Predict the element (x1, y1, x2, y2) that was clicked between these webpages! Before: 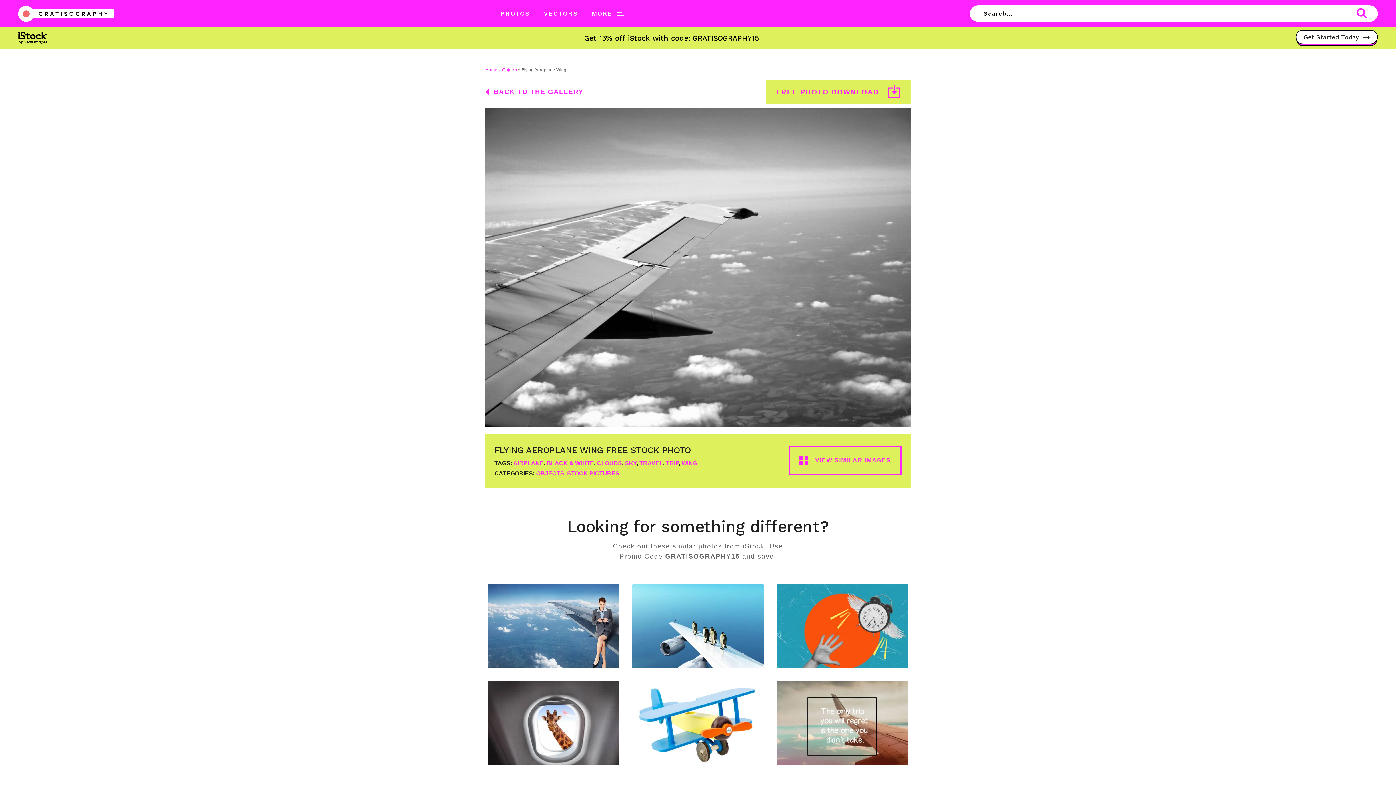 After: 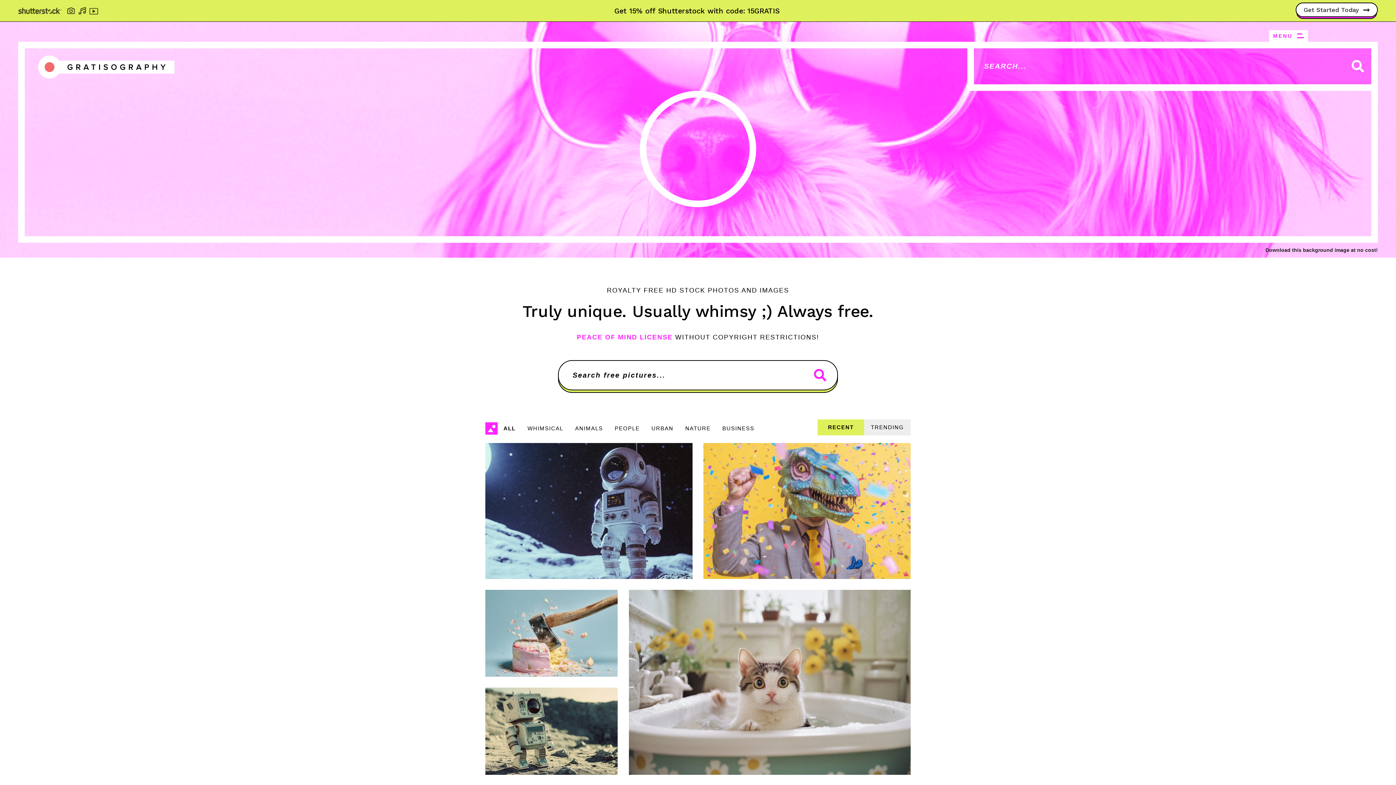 Action: bbox: (18, 5, 154, 21)